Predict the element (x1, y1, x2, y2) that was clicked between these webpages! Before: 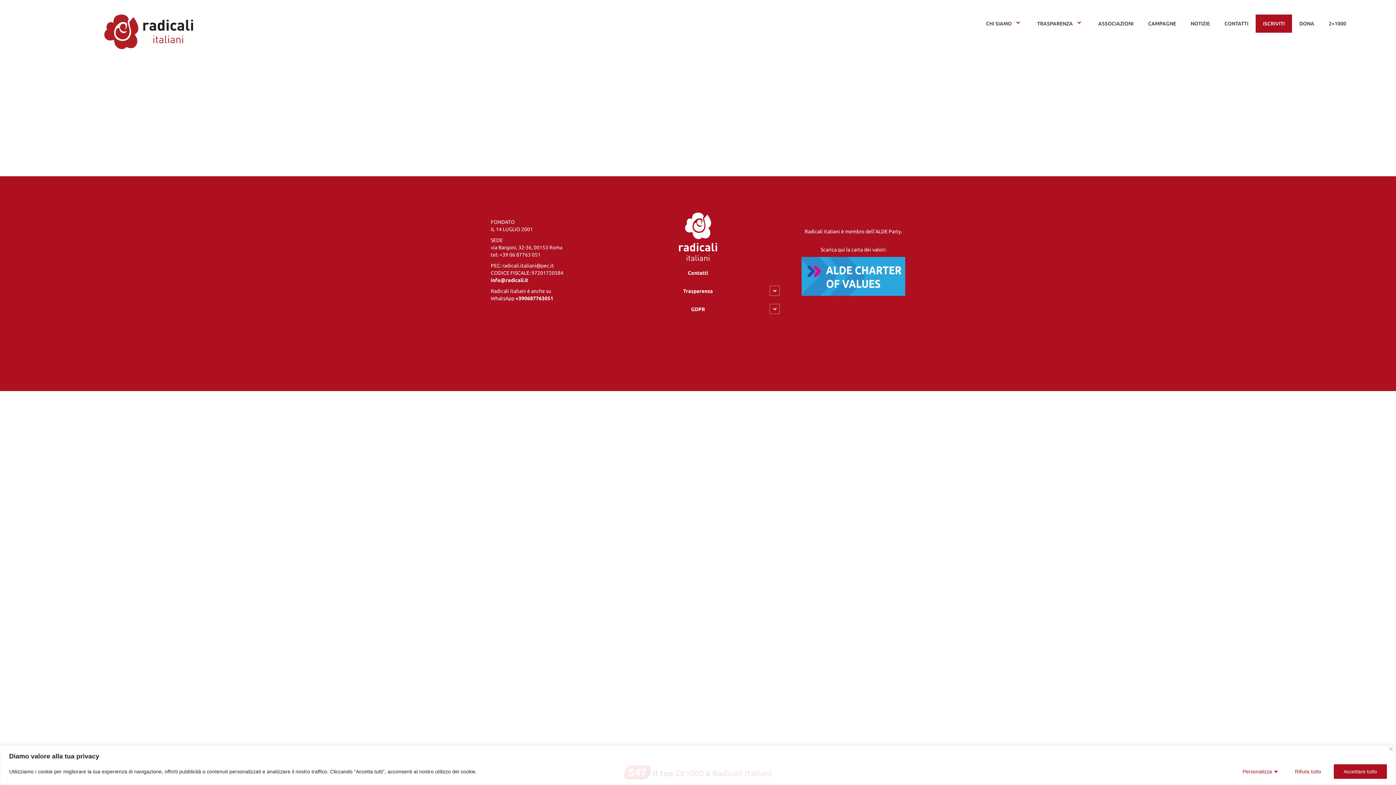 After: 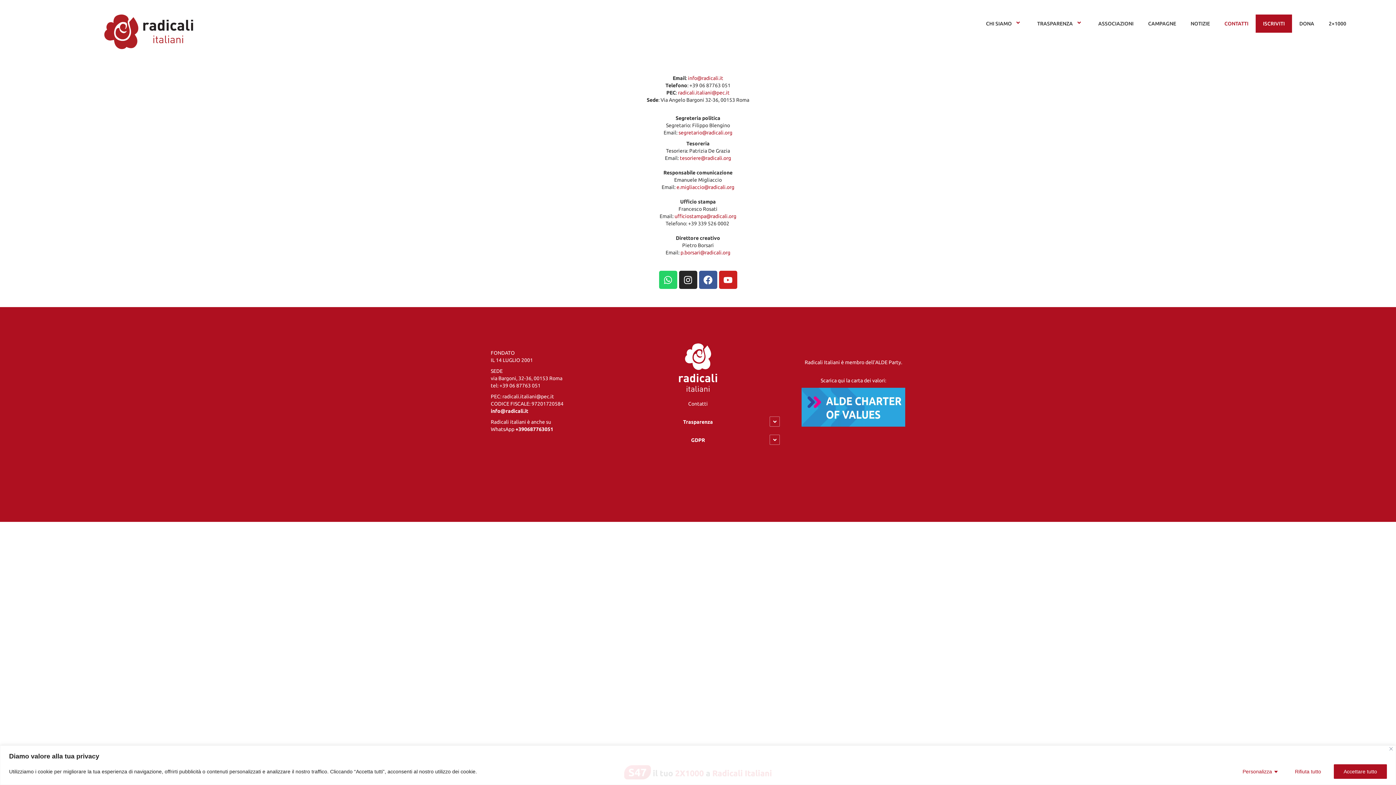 Action: bbox: (1217, 14, 1256, 32) label: CONTATTI